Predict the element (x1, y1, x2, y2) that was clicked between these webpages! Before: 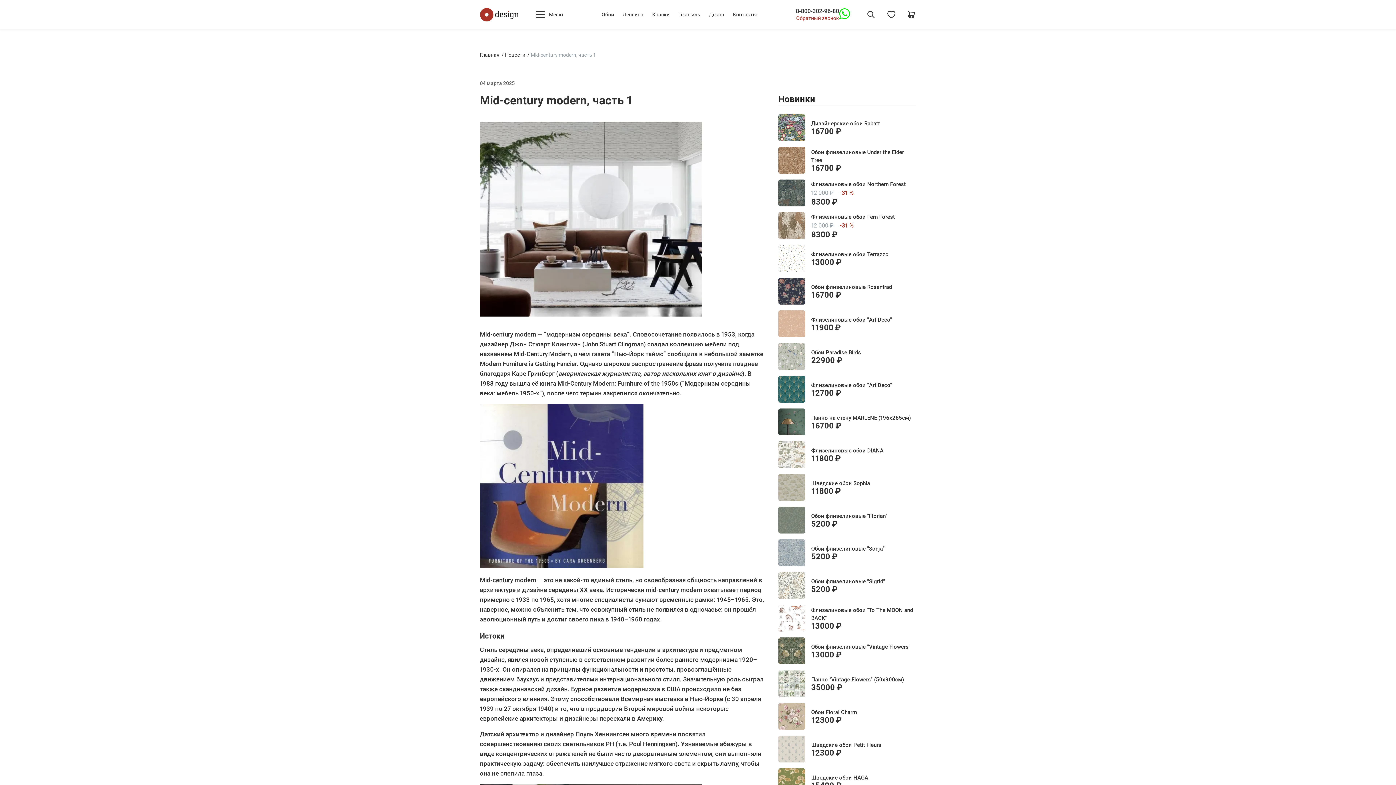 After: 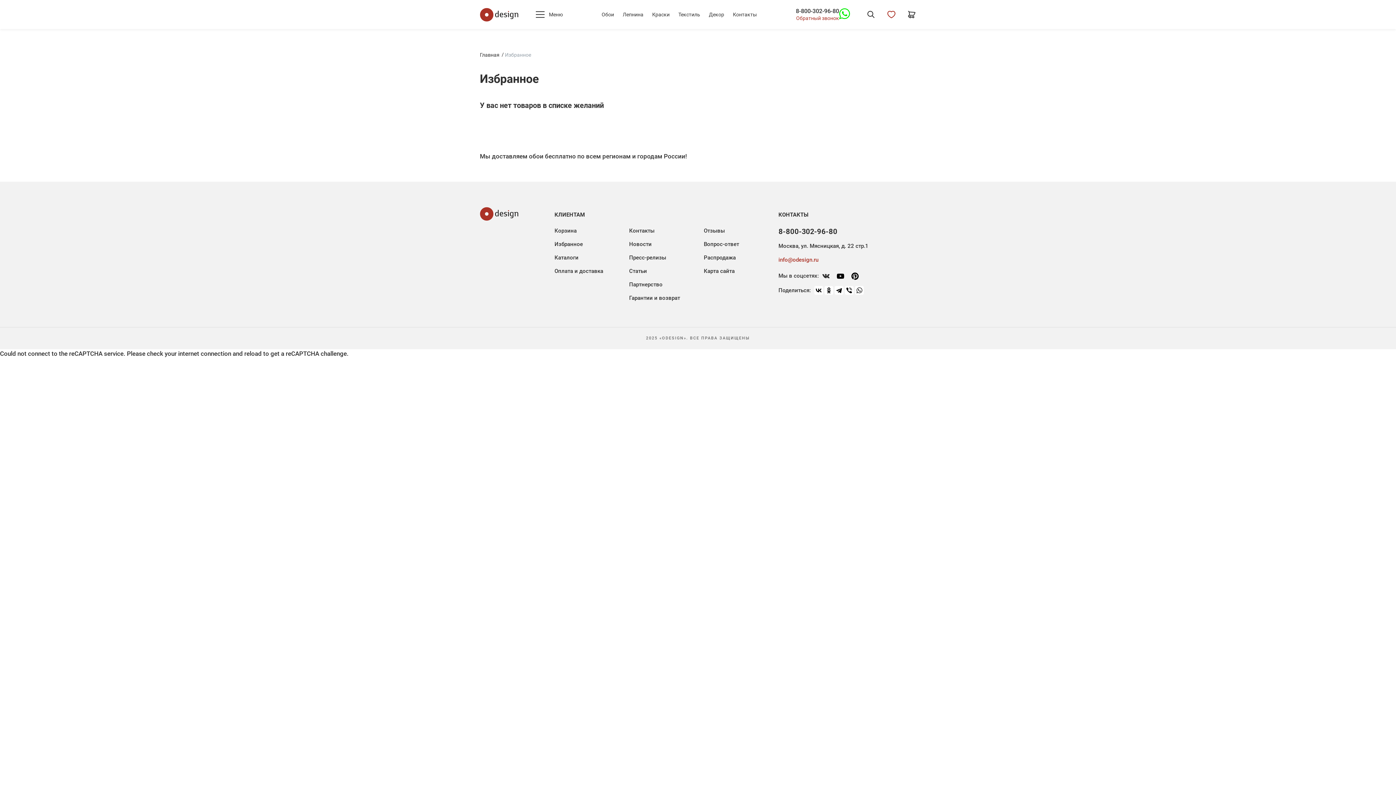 Action: label: Избранное bbox: (887, 10, 896, 18)